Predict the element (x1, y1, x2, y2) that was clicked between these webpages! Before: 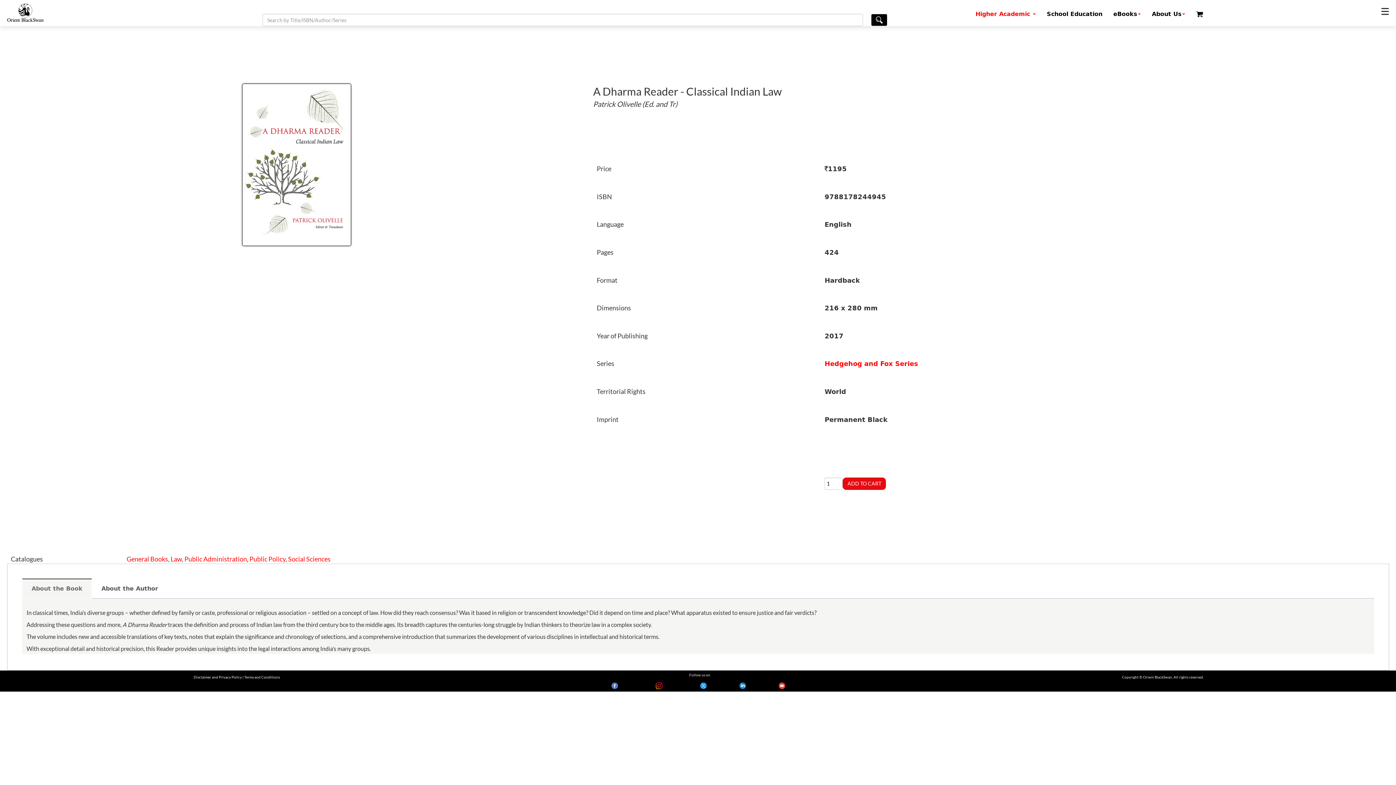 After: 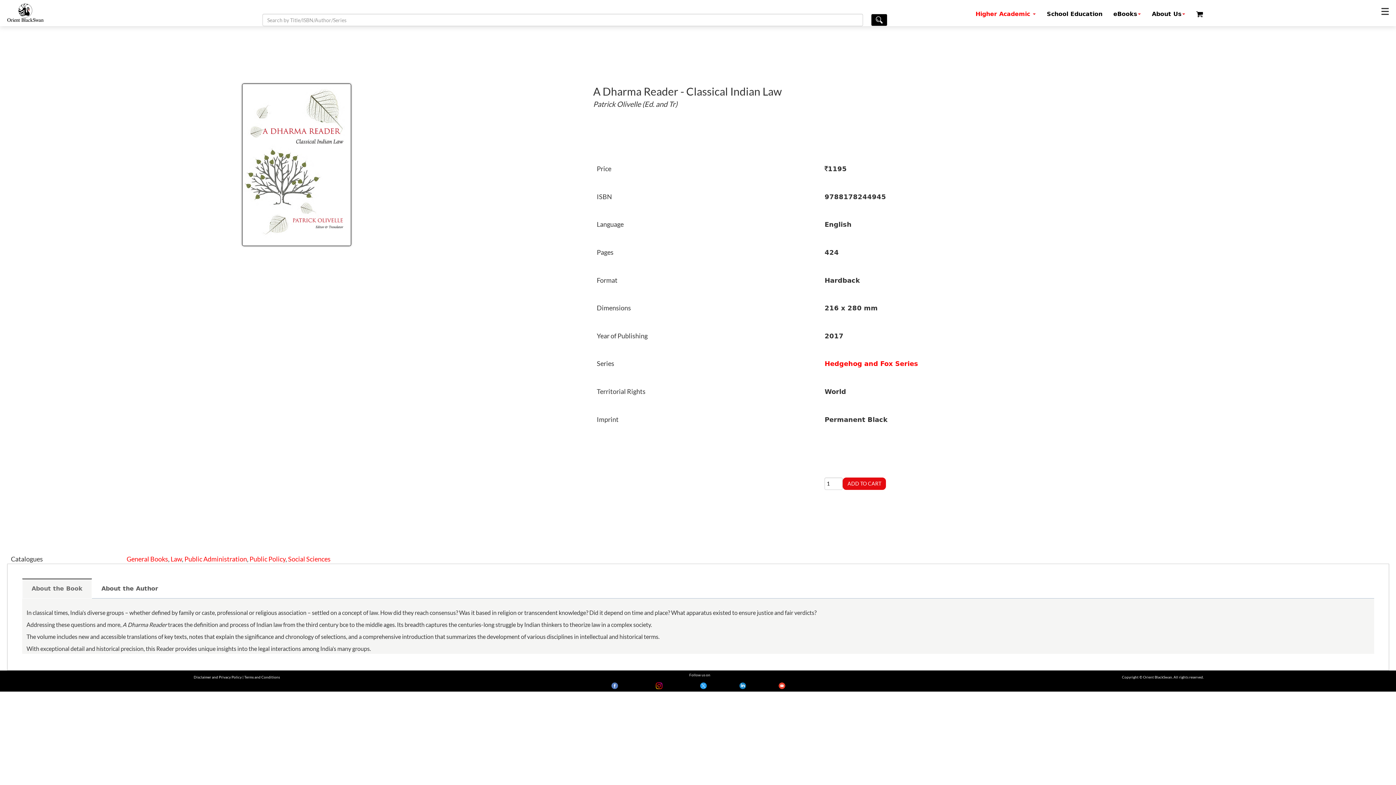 Action: bbox: (635, 682, 682, 689)